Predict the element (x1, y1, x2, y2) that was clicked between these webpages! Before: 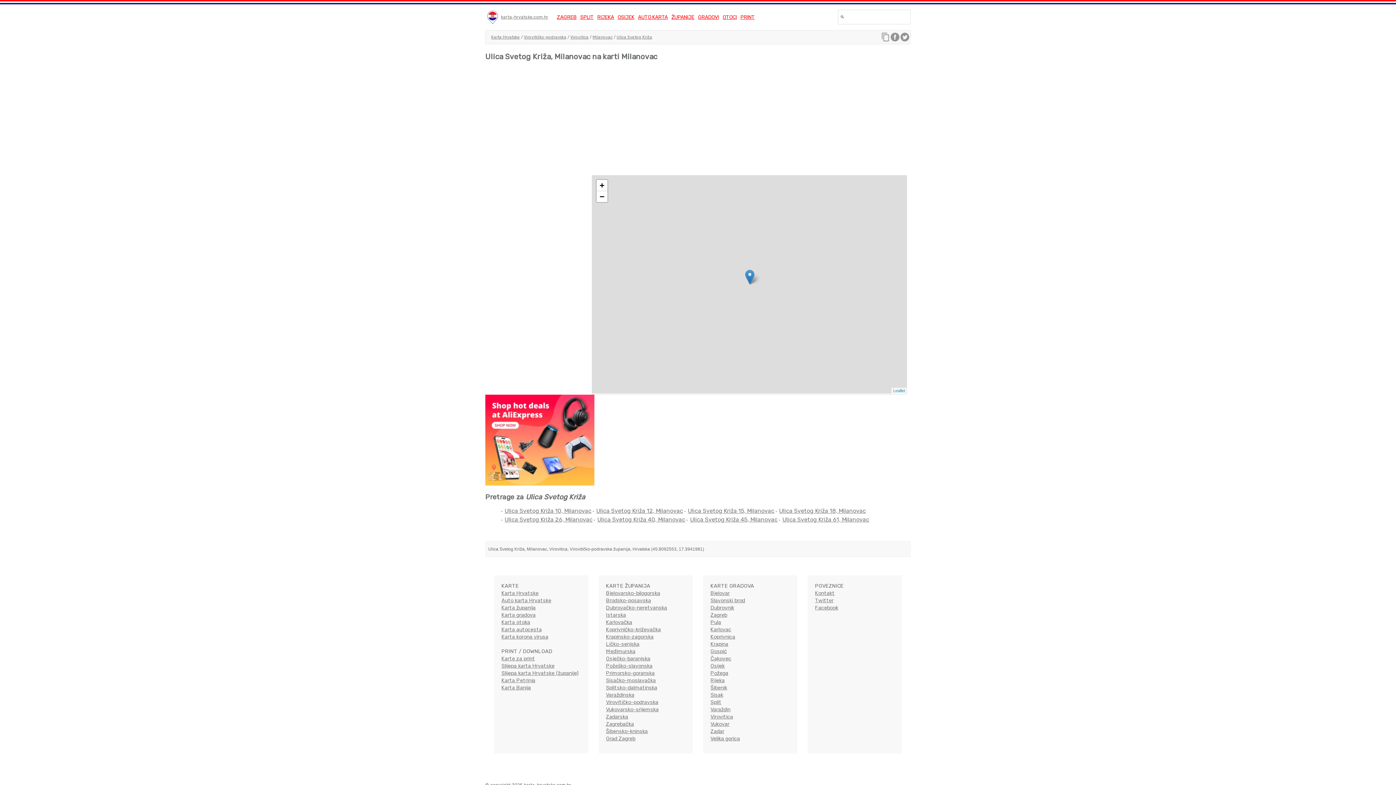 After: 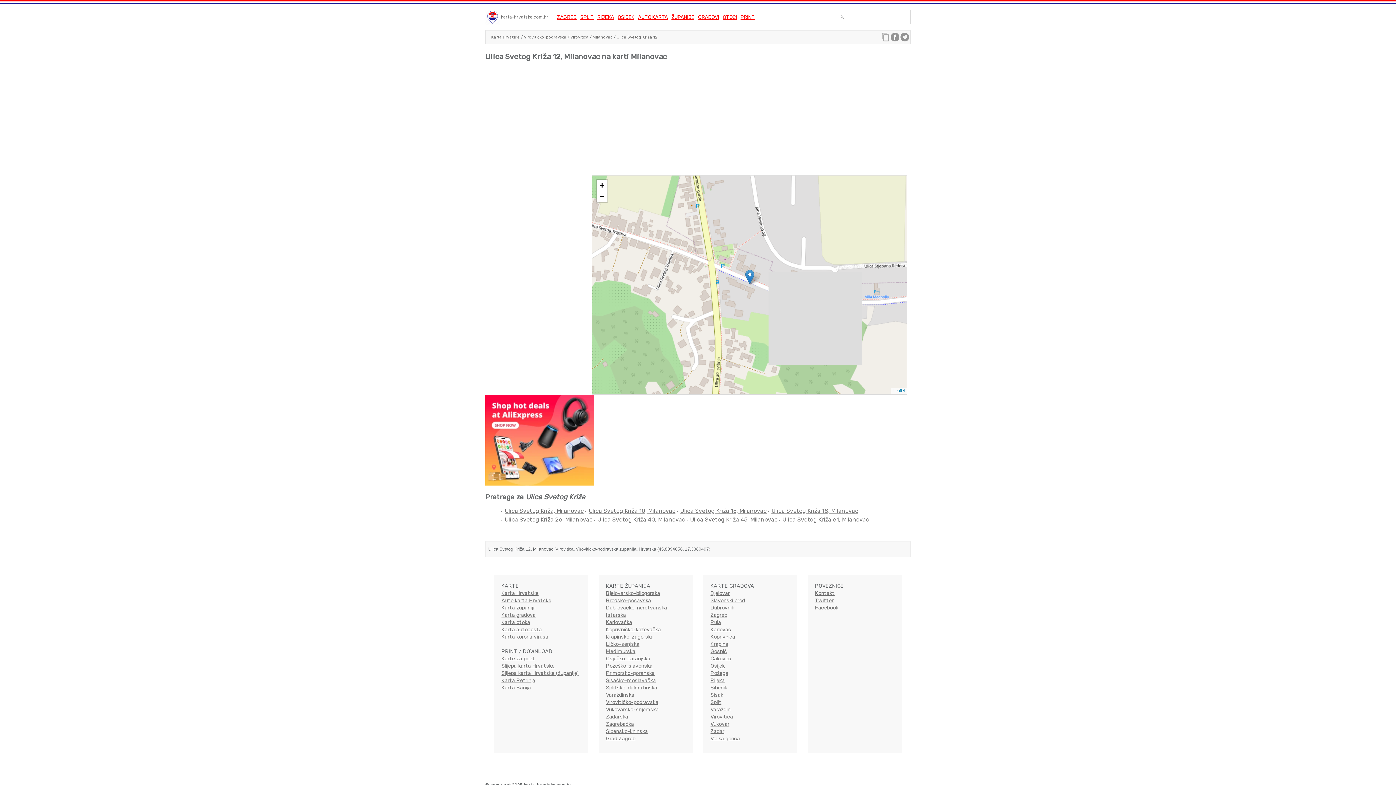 Action: bbox: (596, 507, 683, 514) label: Ulica Svetog Križa 12, Milanovac